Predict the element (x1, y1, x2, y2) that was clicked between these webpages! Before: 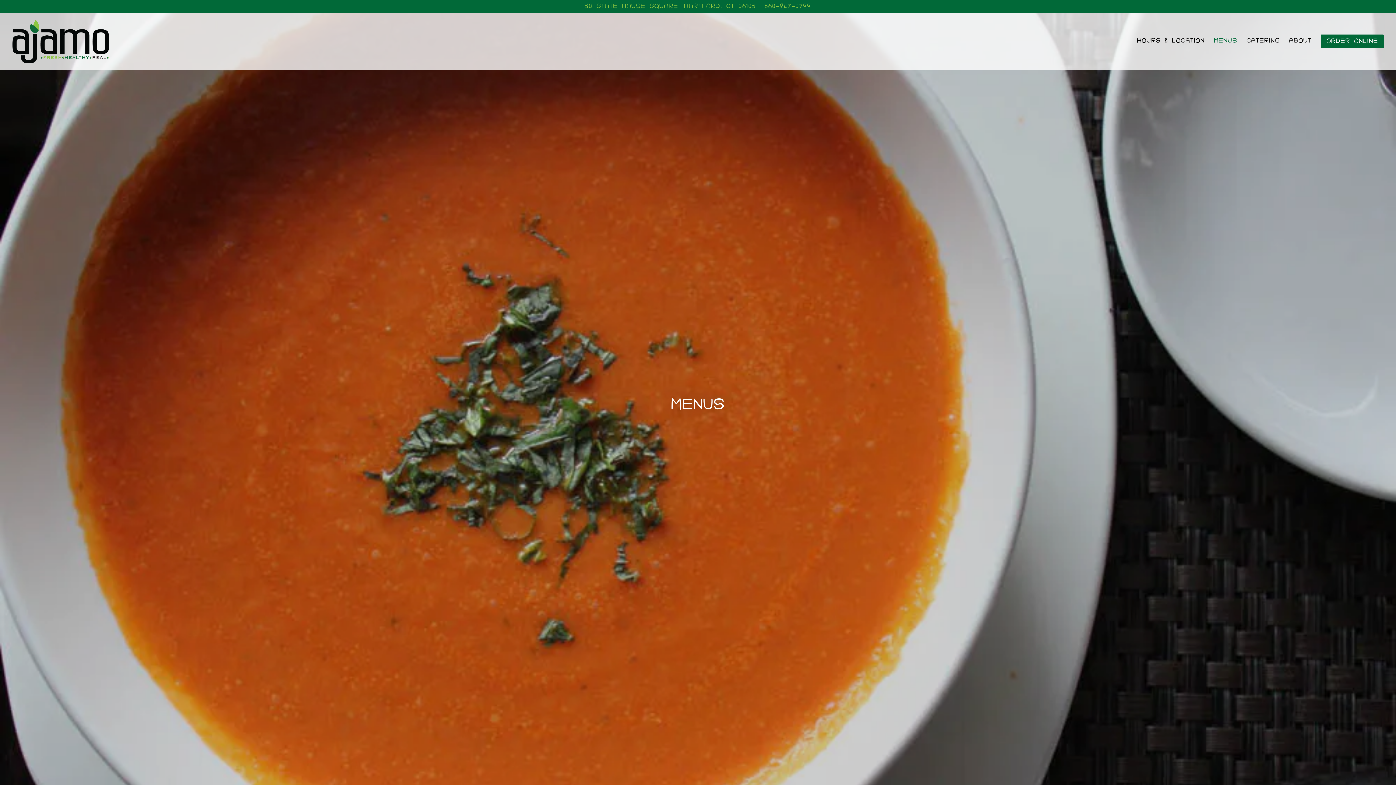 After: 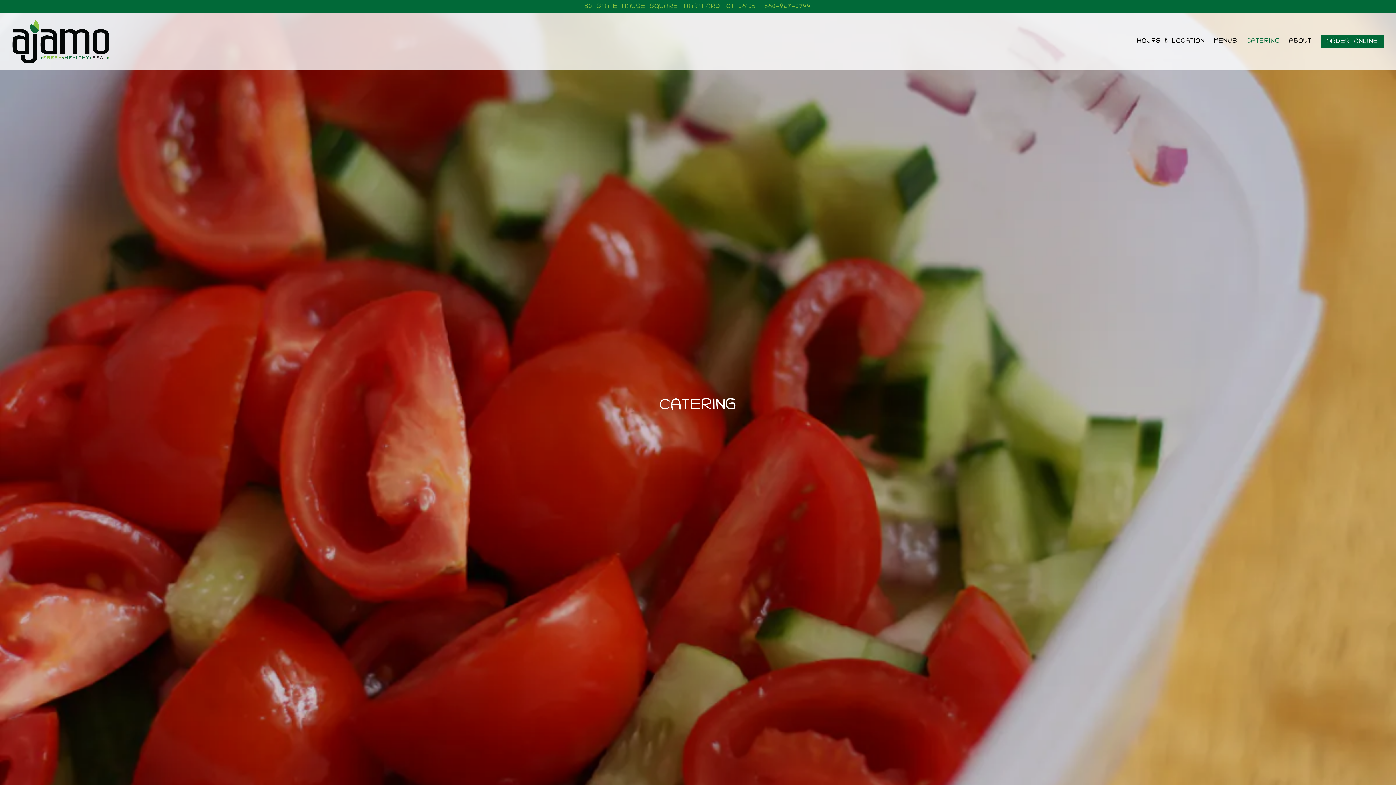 Action: bbox: (1244, 35, 1282, 46) label: Catering